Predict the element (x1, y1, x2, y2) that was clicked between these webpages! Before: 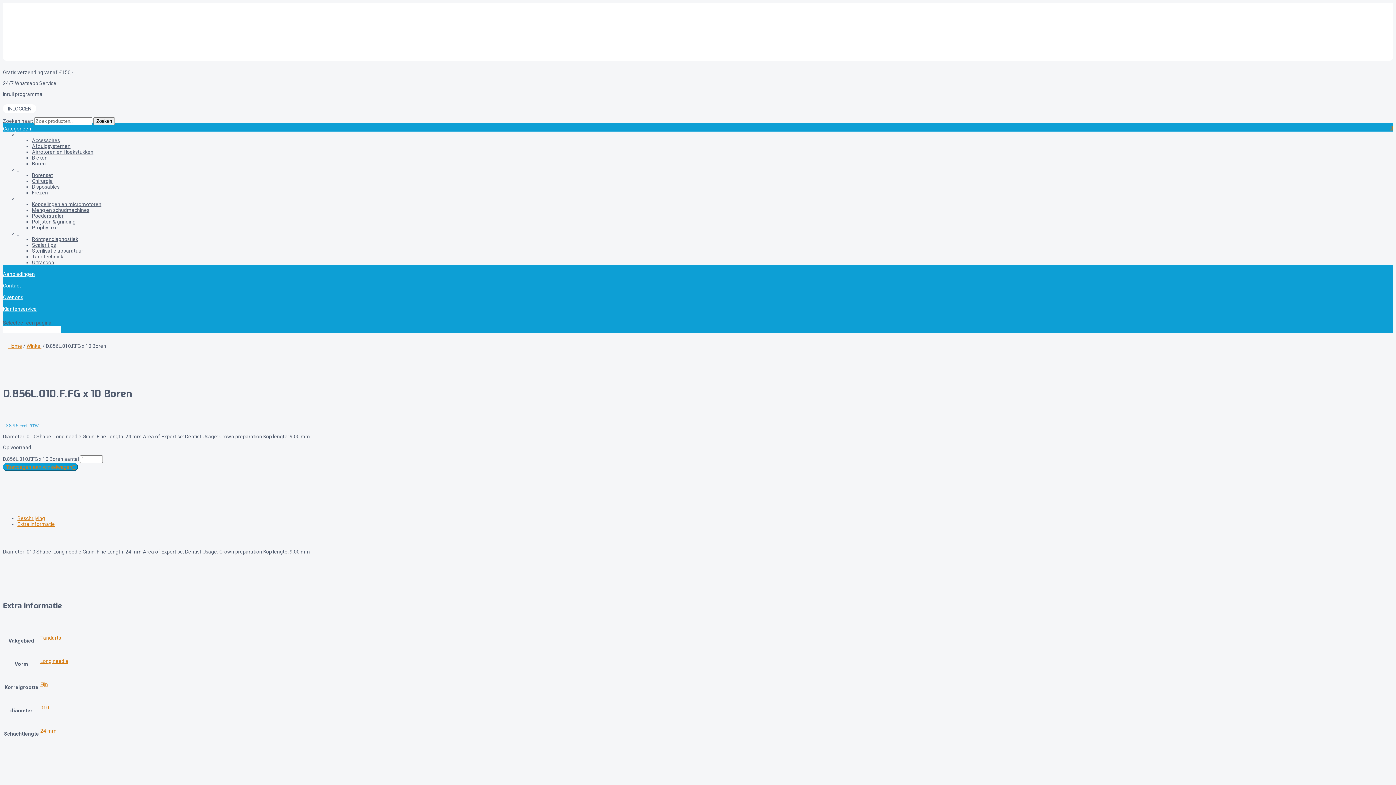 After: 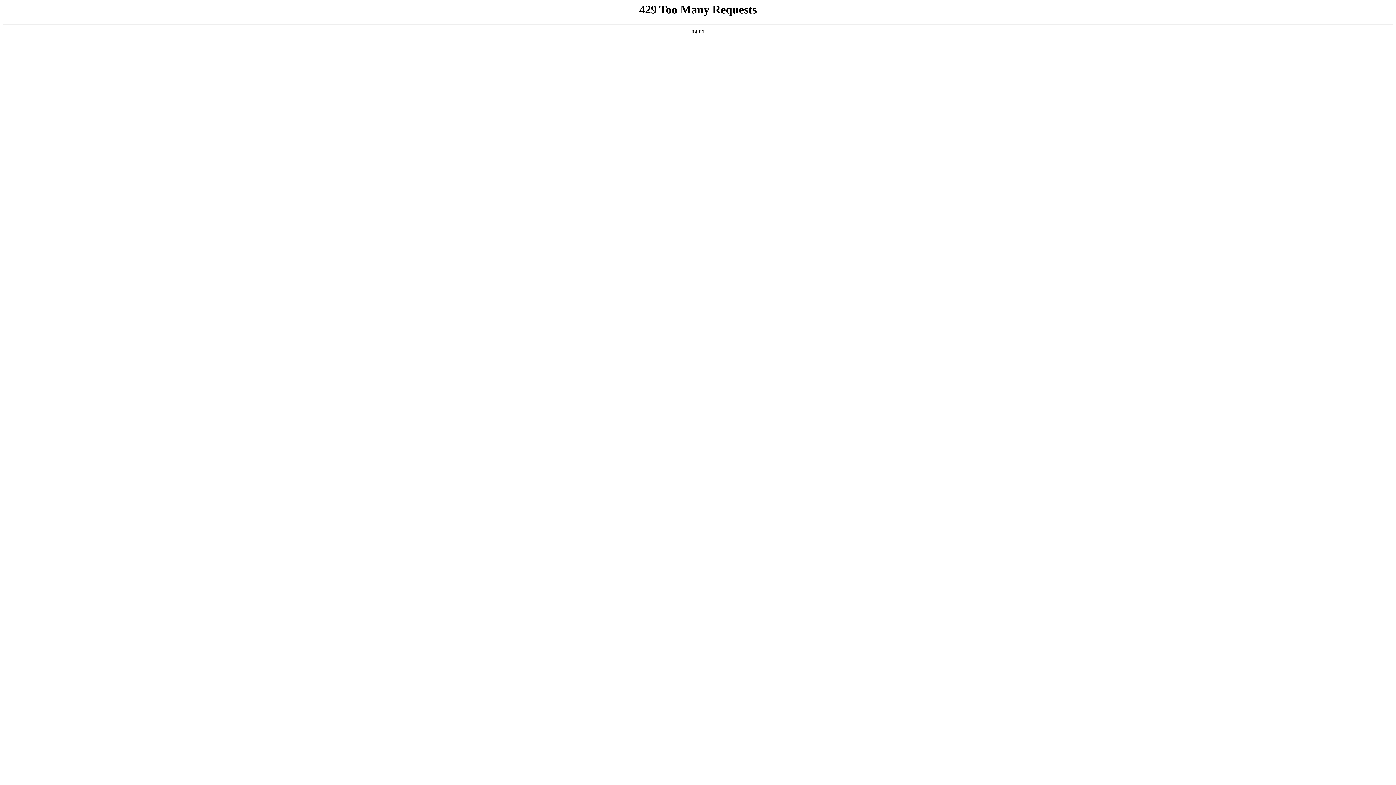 Action: bbox: (2, 374, 73, 380)